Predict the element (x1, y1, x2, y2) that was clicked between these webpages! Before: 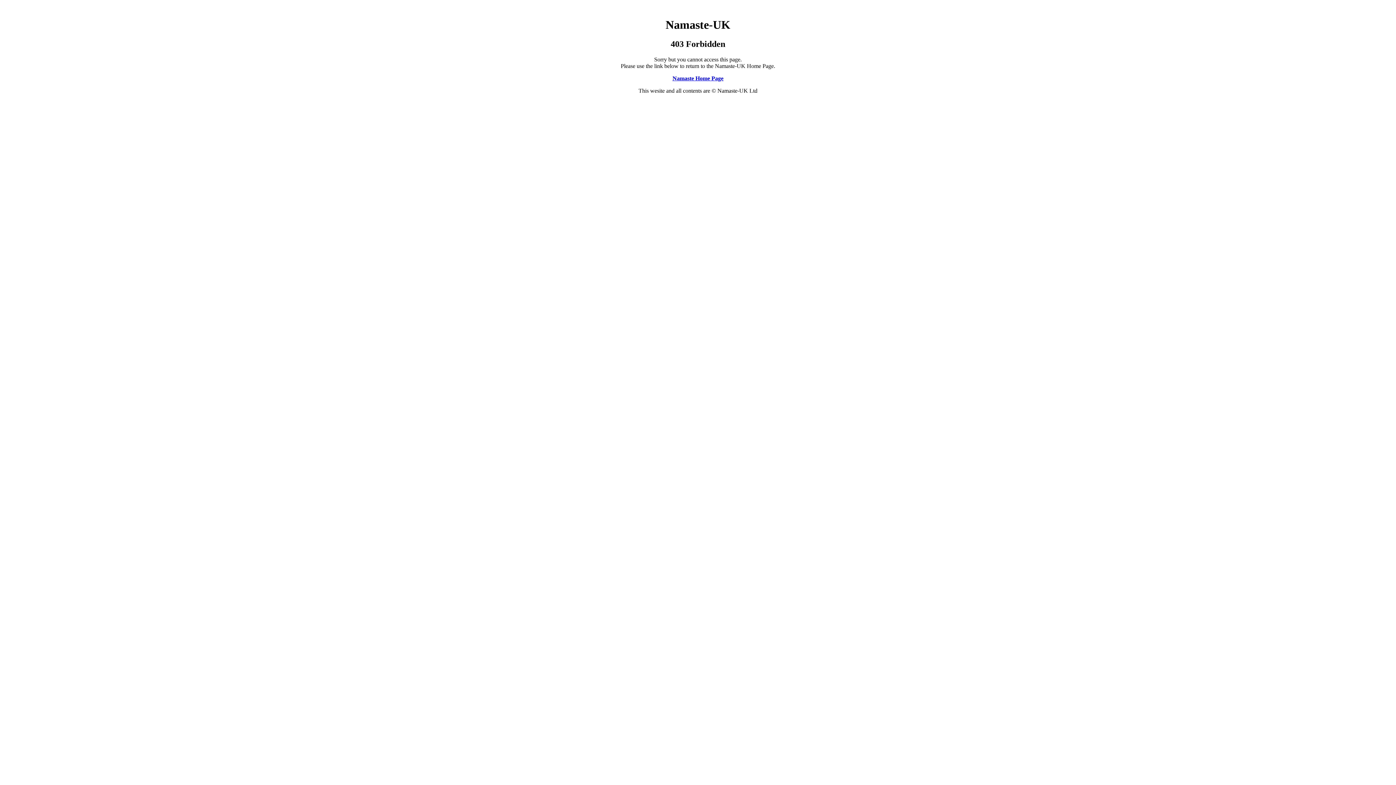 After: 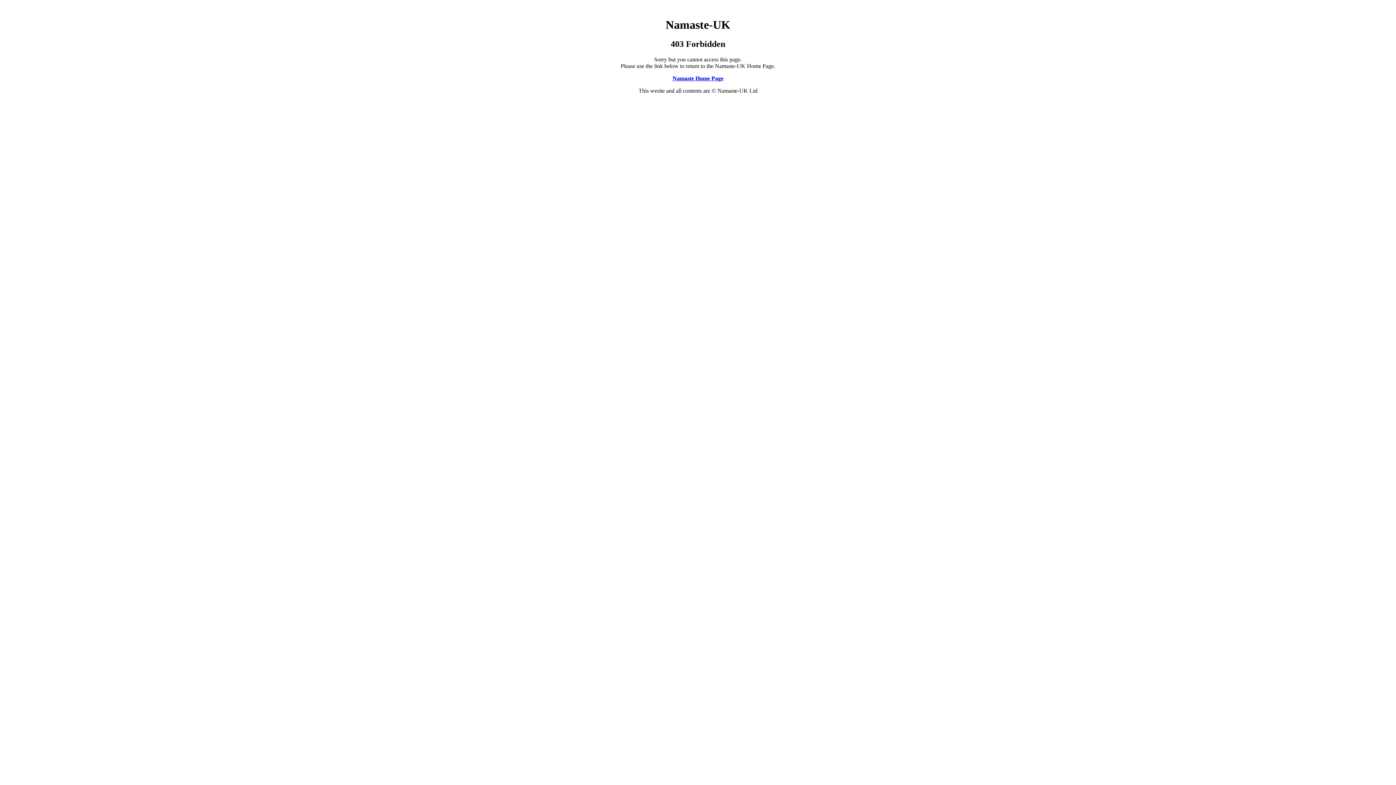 Action: bbox: (672, 75, 723, 81) label: Namaste Home Page